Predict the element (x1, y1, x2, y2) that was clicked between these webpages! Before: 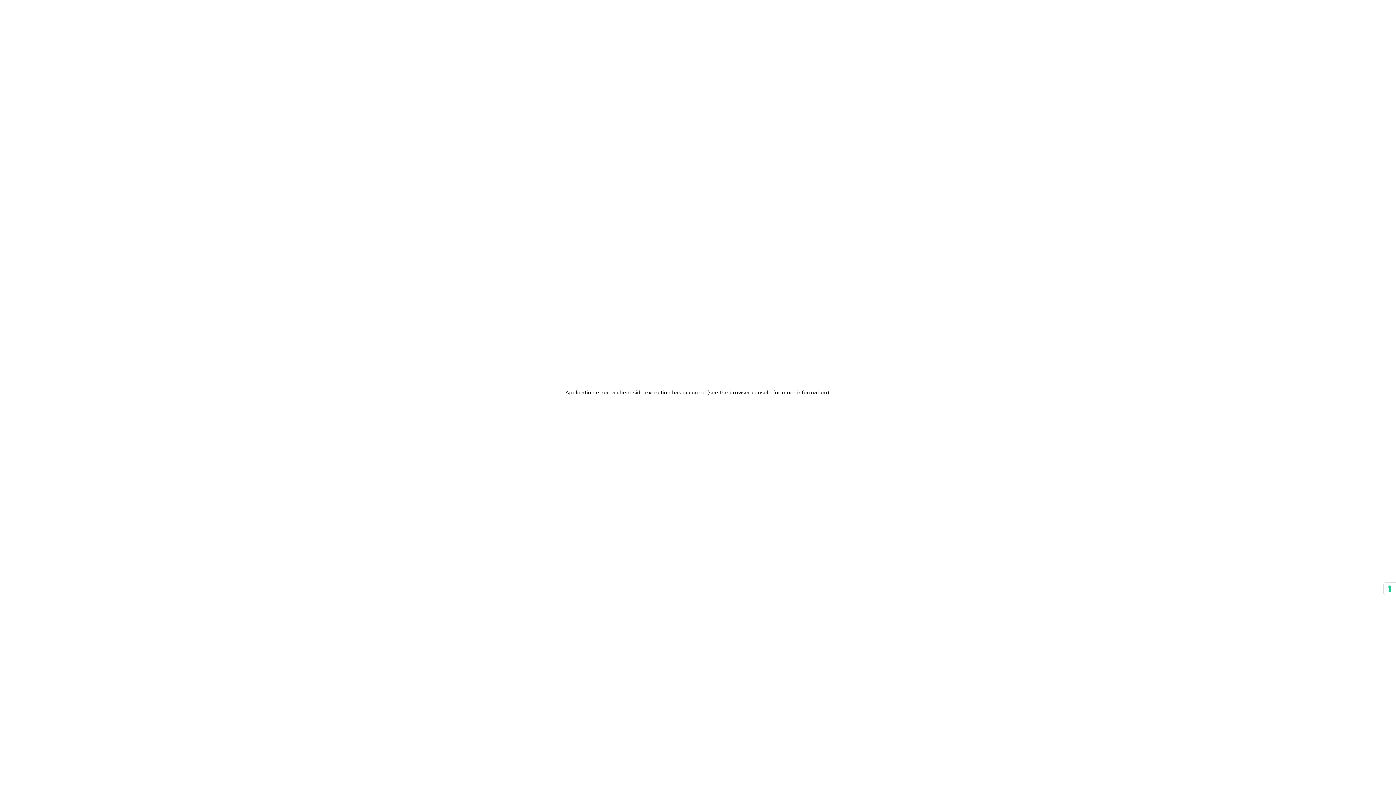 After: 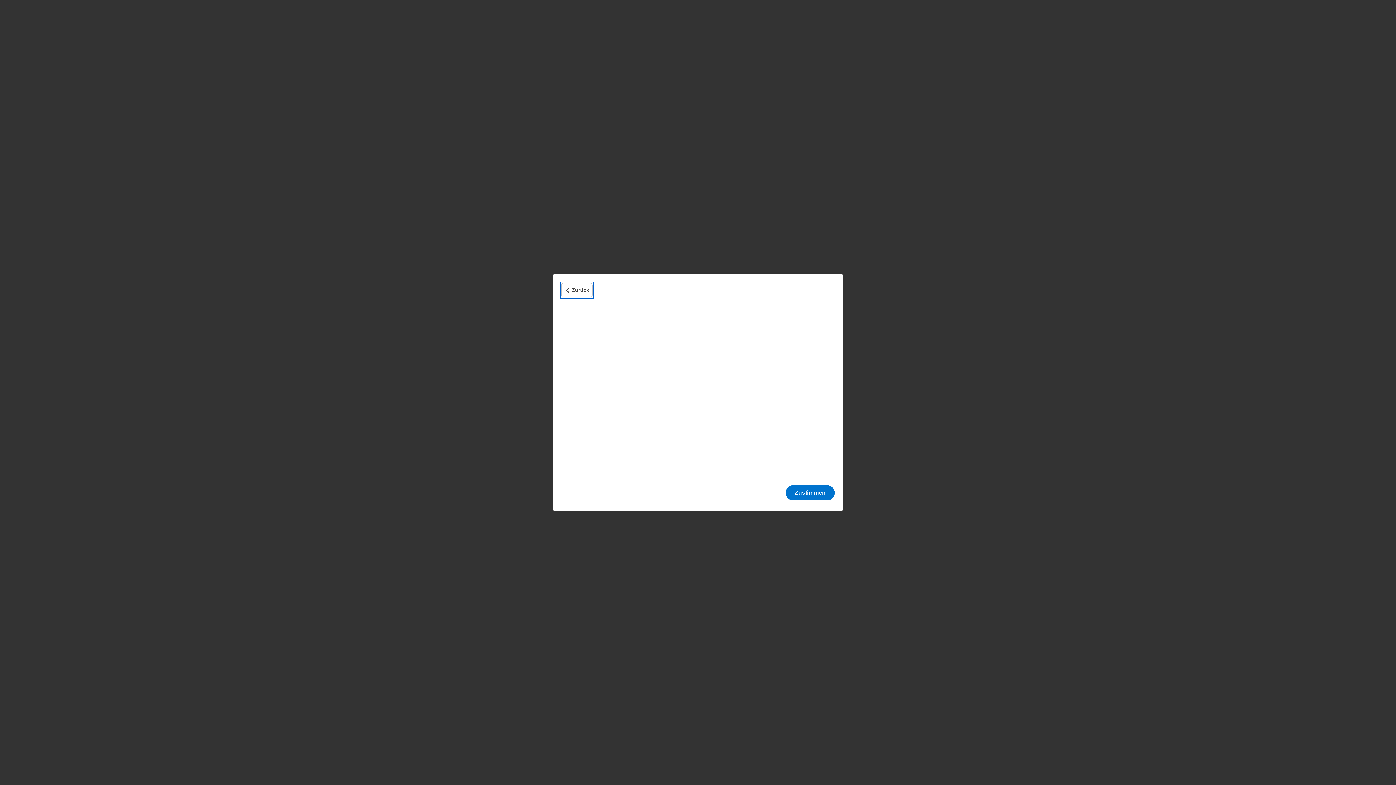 Action: bbox: (1384, 582, 1396, 595) label: Ihre Einstellungen für Einwilligungen für Tracking Technologien